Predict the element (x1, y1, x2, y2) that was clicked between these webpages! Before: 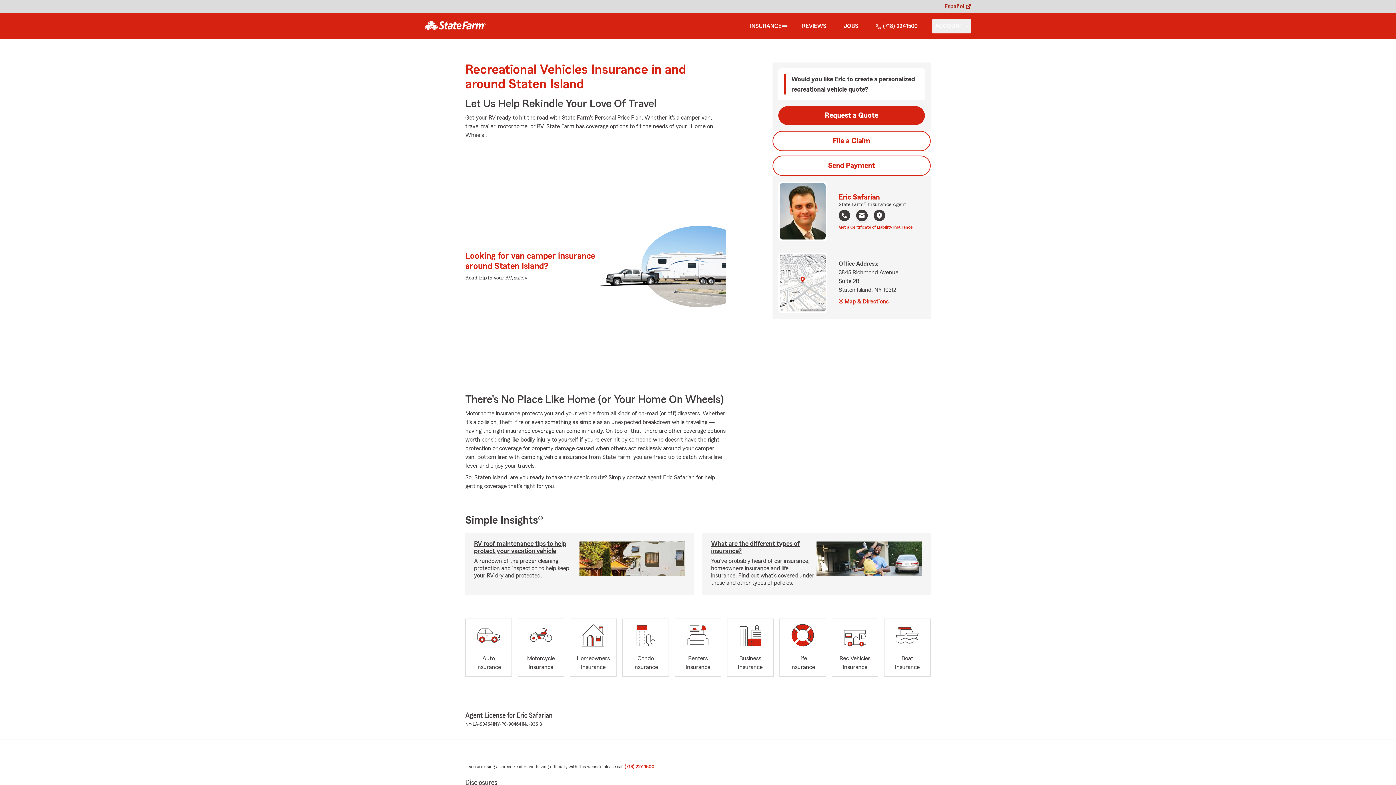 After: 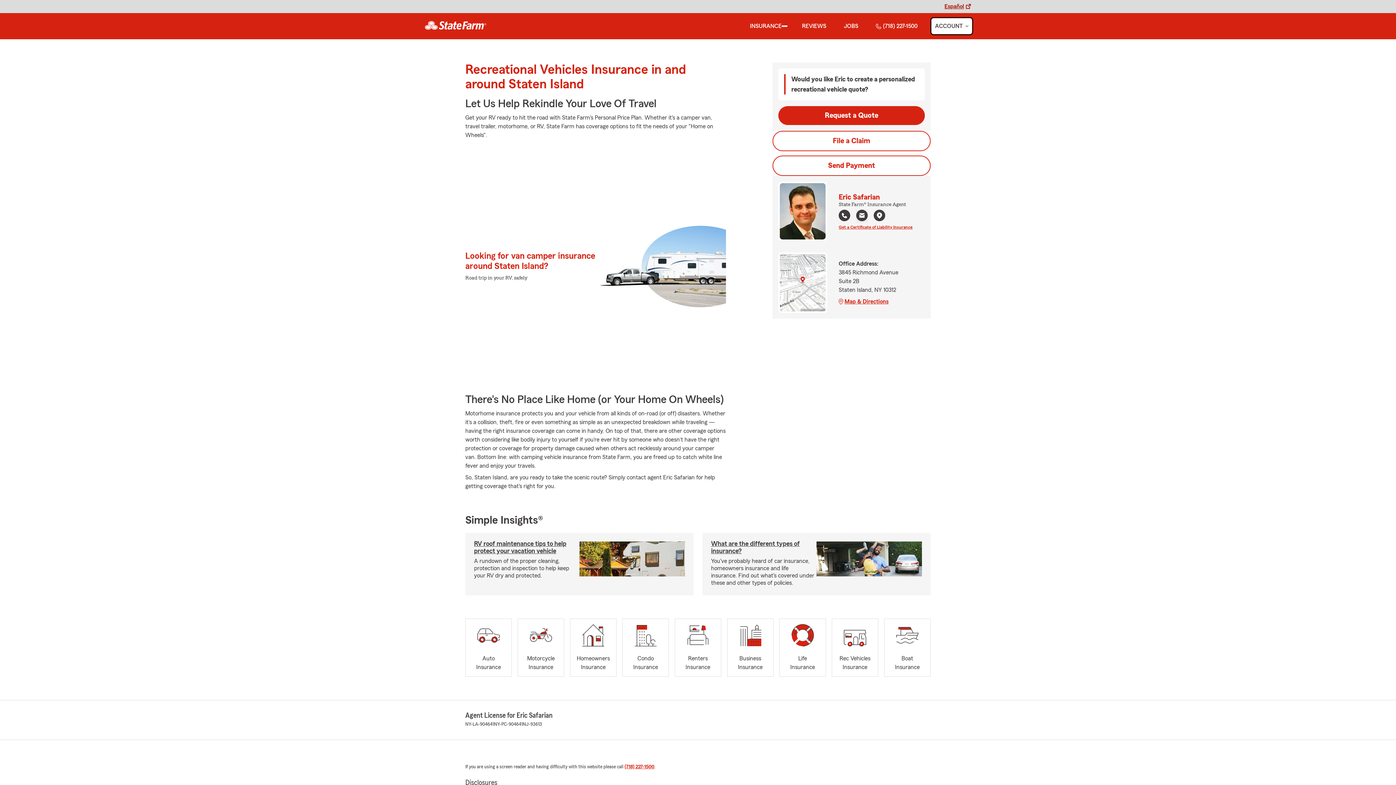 Action: label: show Account submenu bbox: (932, 18, 971, 33)